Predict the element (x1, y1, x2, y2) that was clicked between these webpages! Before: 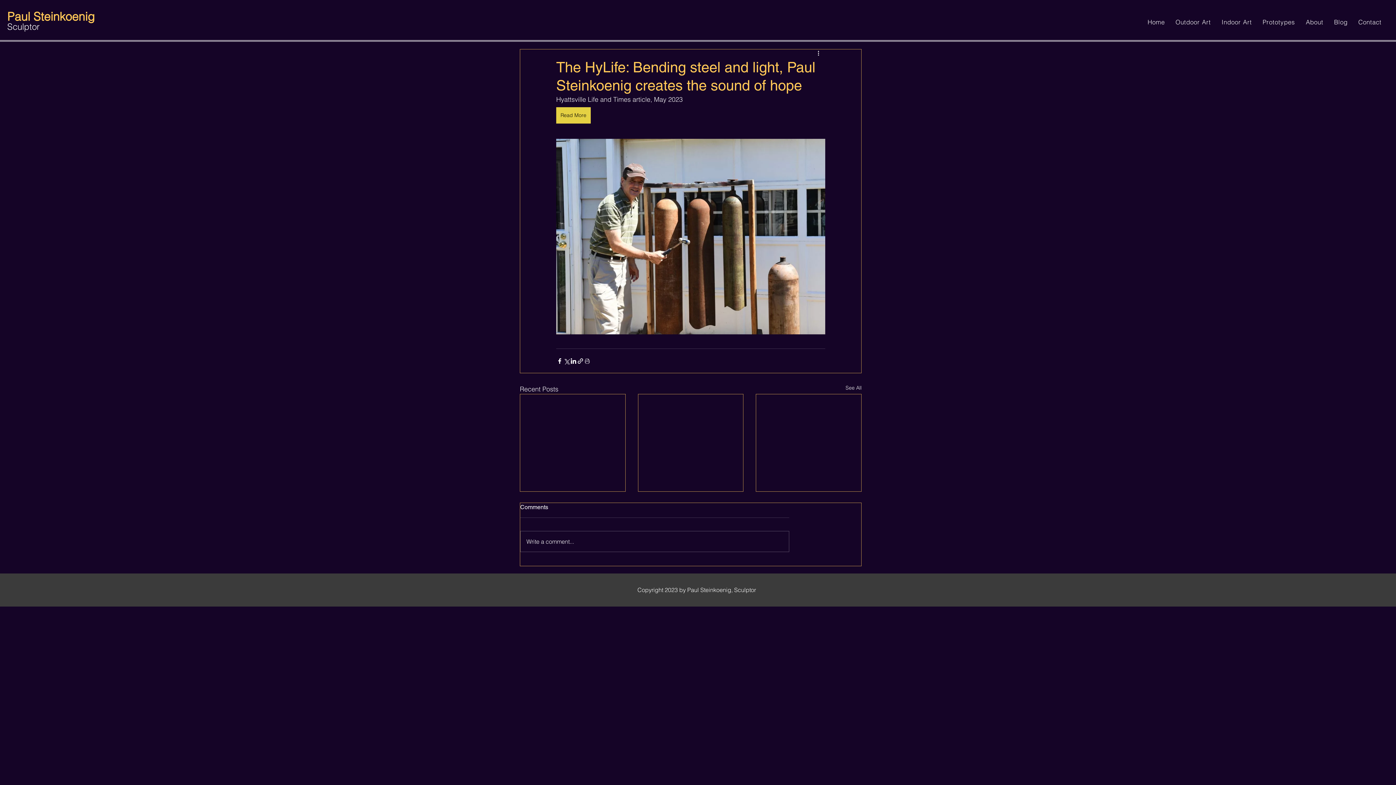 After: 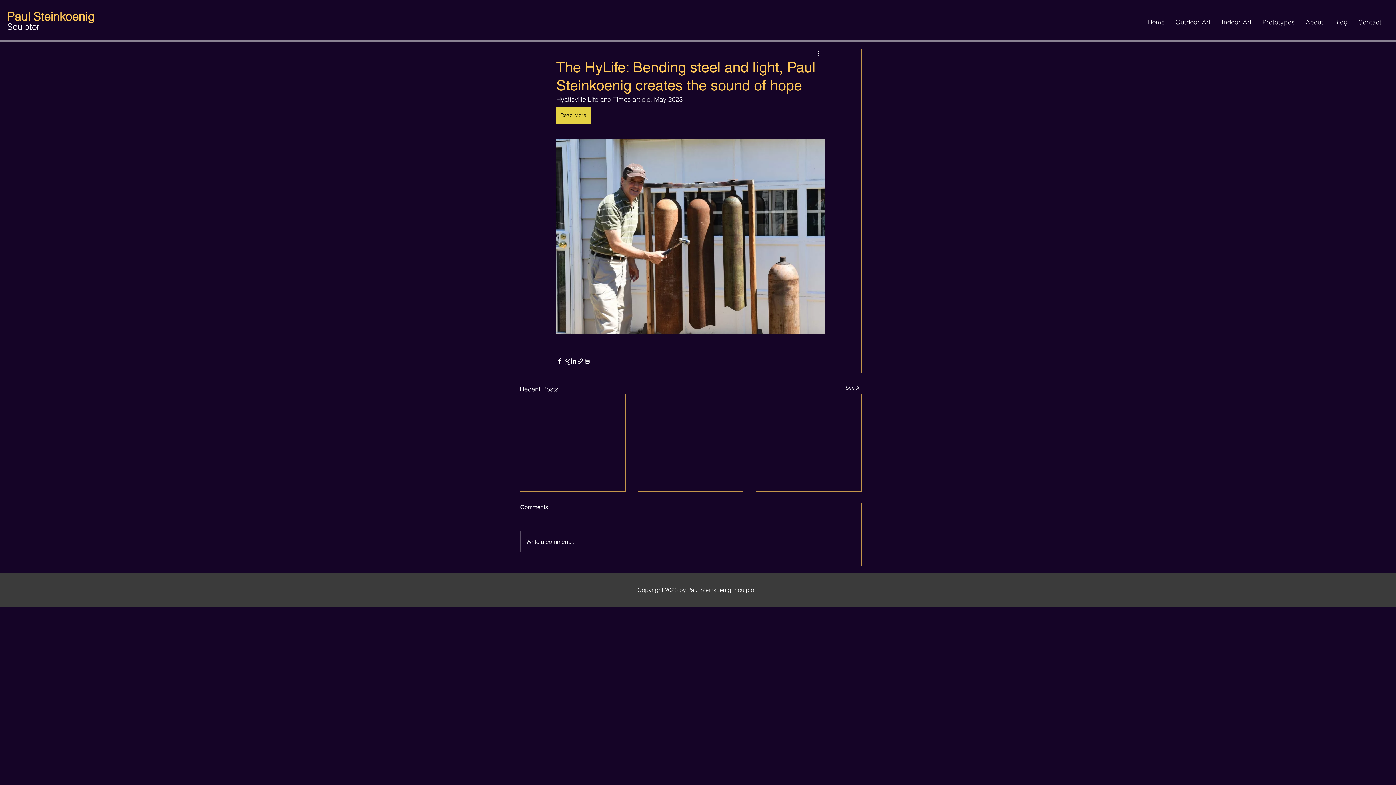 Action: label: Read More bbox: (556, 107, 590, 123)